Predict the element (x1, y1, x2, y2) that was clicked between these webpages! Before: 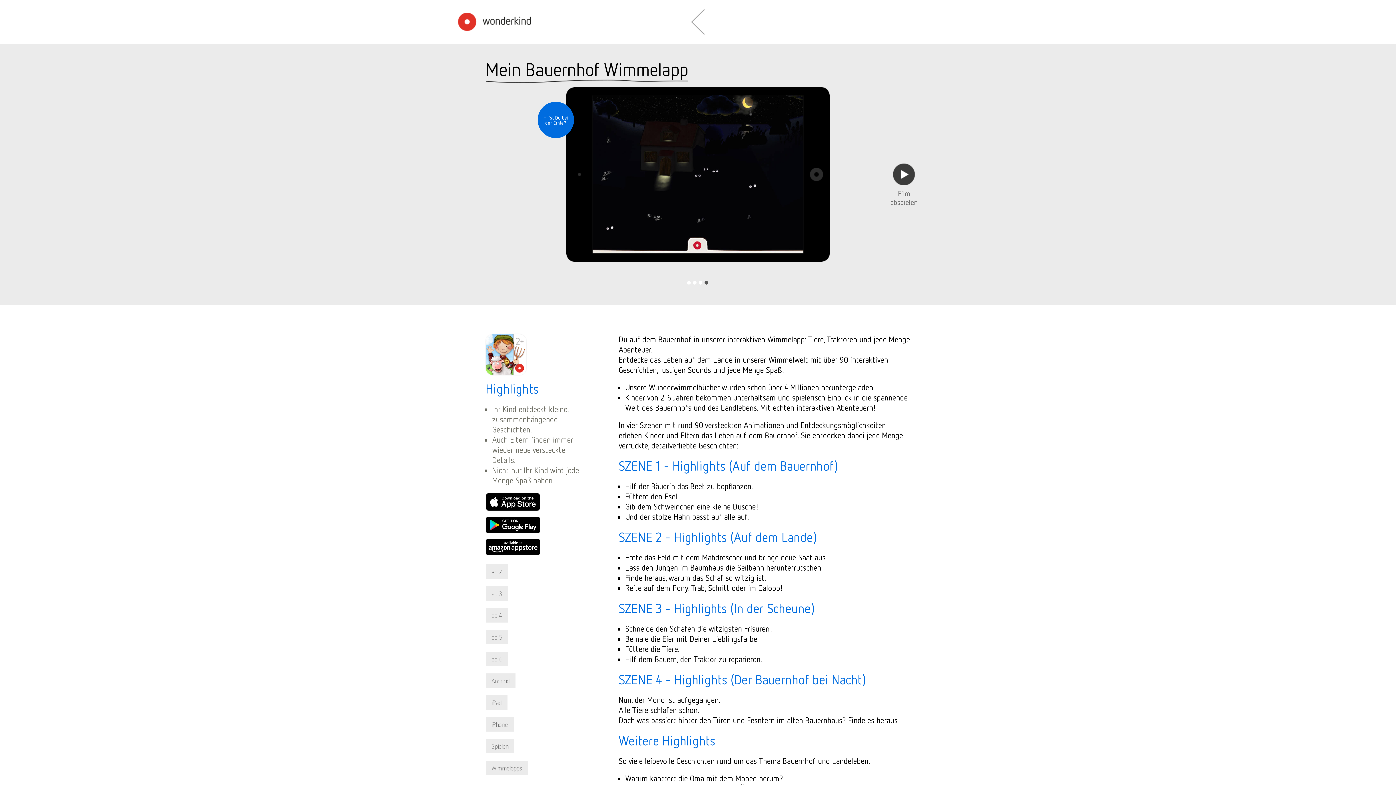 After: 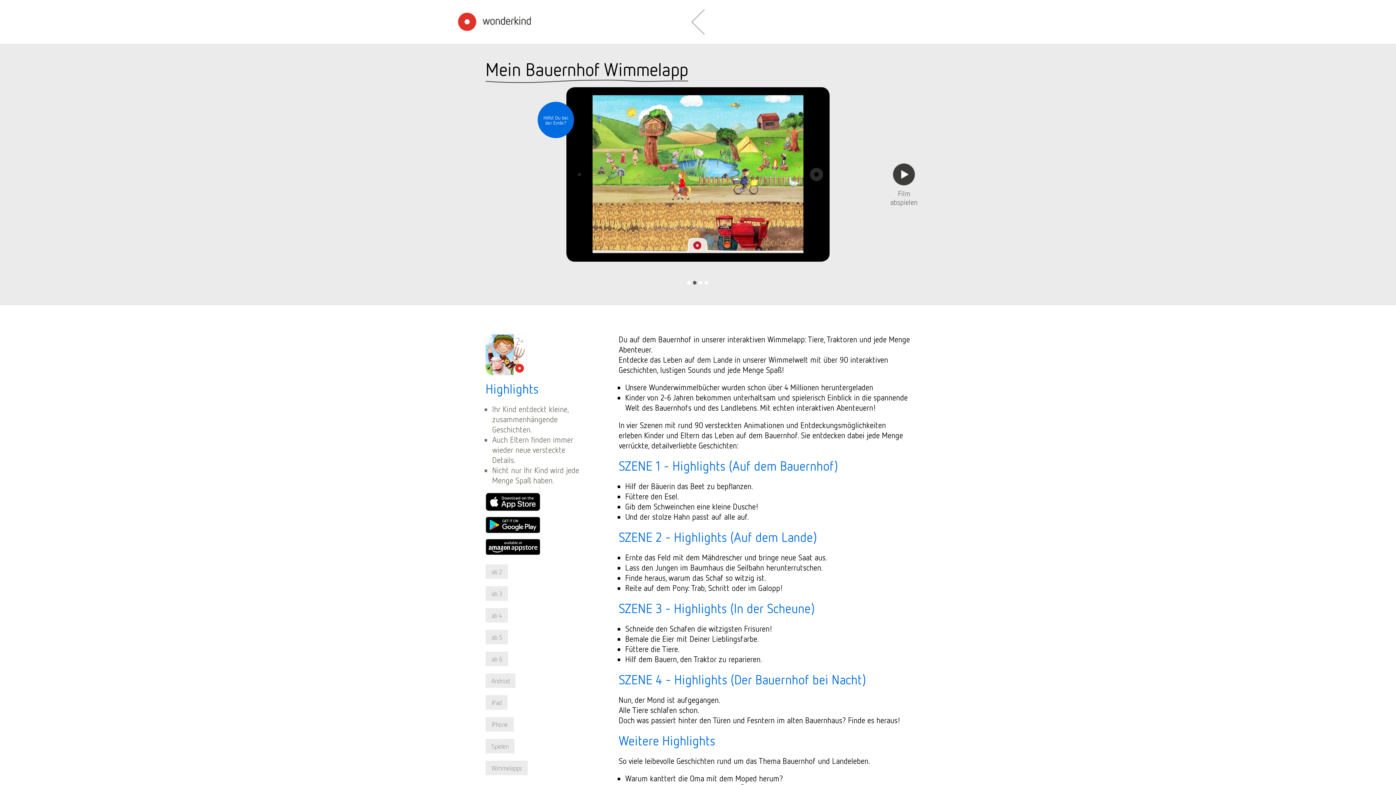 Action: bbox: (485, 517, 589, 535)